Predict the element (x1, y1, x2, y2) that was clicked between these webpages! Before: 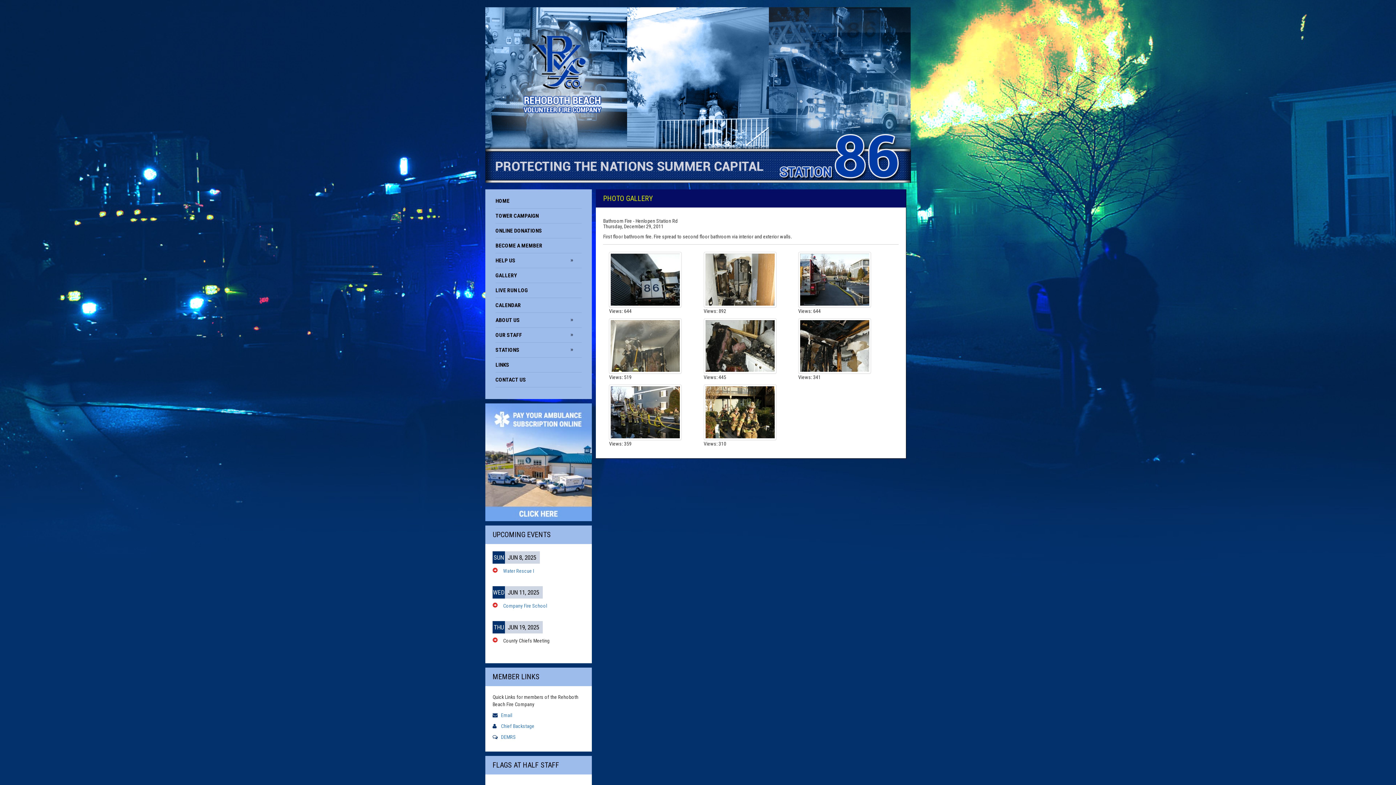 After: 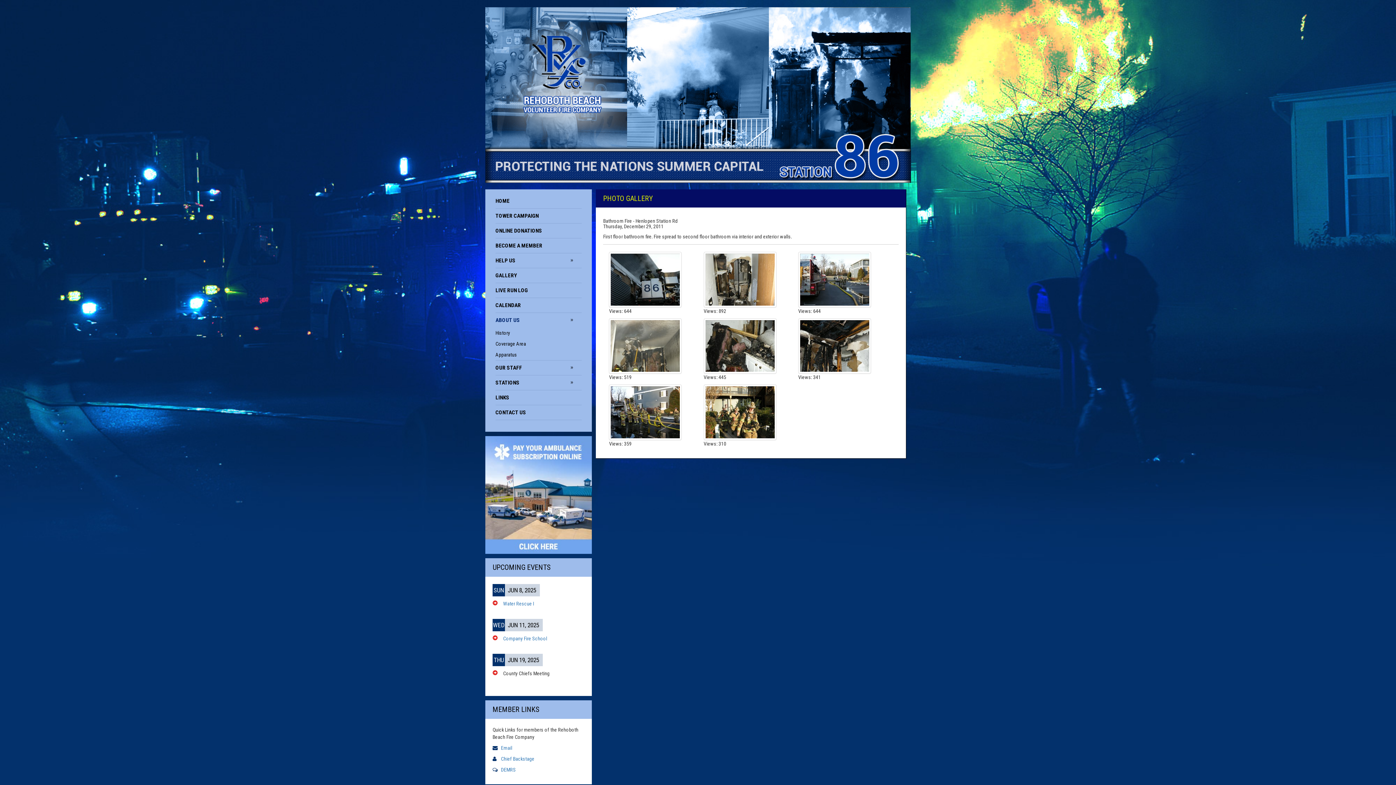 Action: label: ABOUT US bbox: (495, 313, 581, 328)